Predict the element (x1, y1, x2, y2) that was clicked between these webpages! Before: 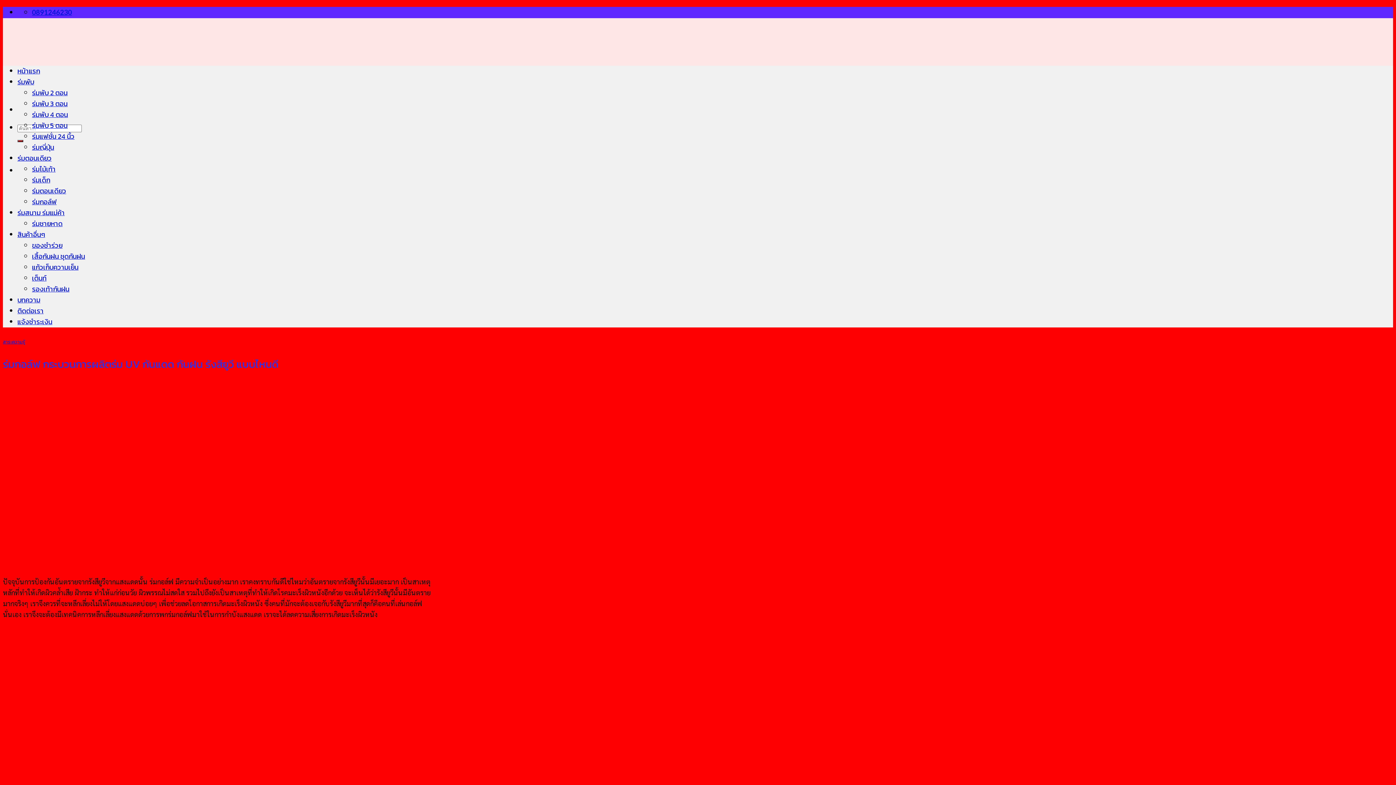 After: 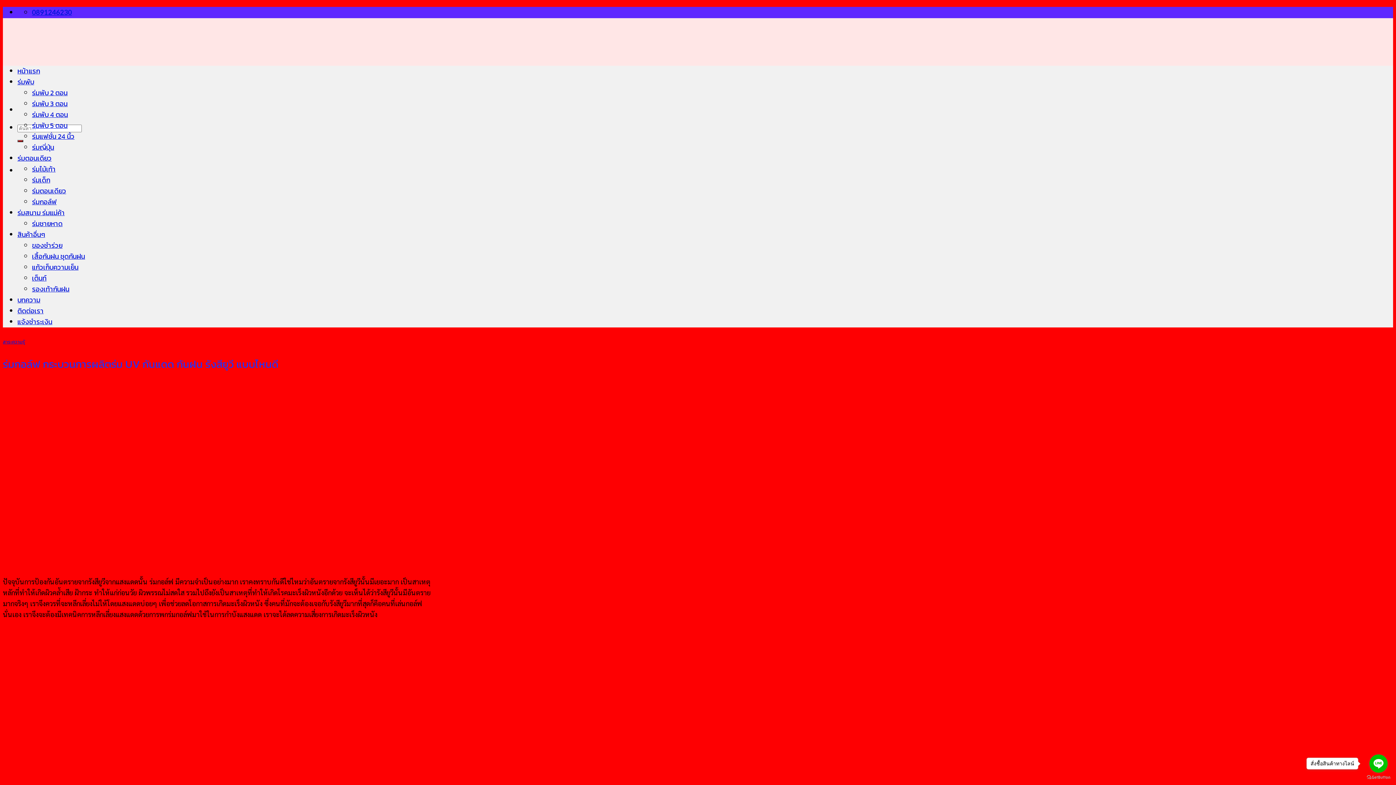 Action: bbox: (32, 164, 55, 174) label: ร่มไม้เท้า